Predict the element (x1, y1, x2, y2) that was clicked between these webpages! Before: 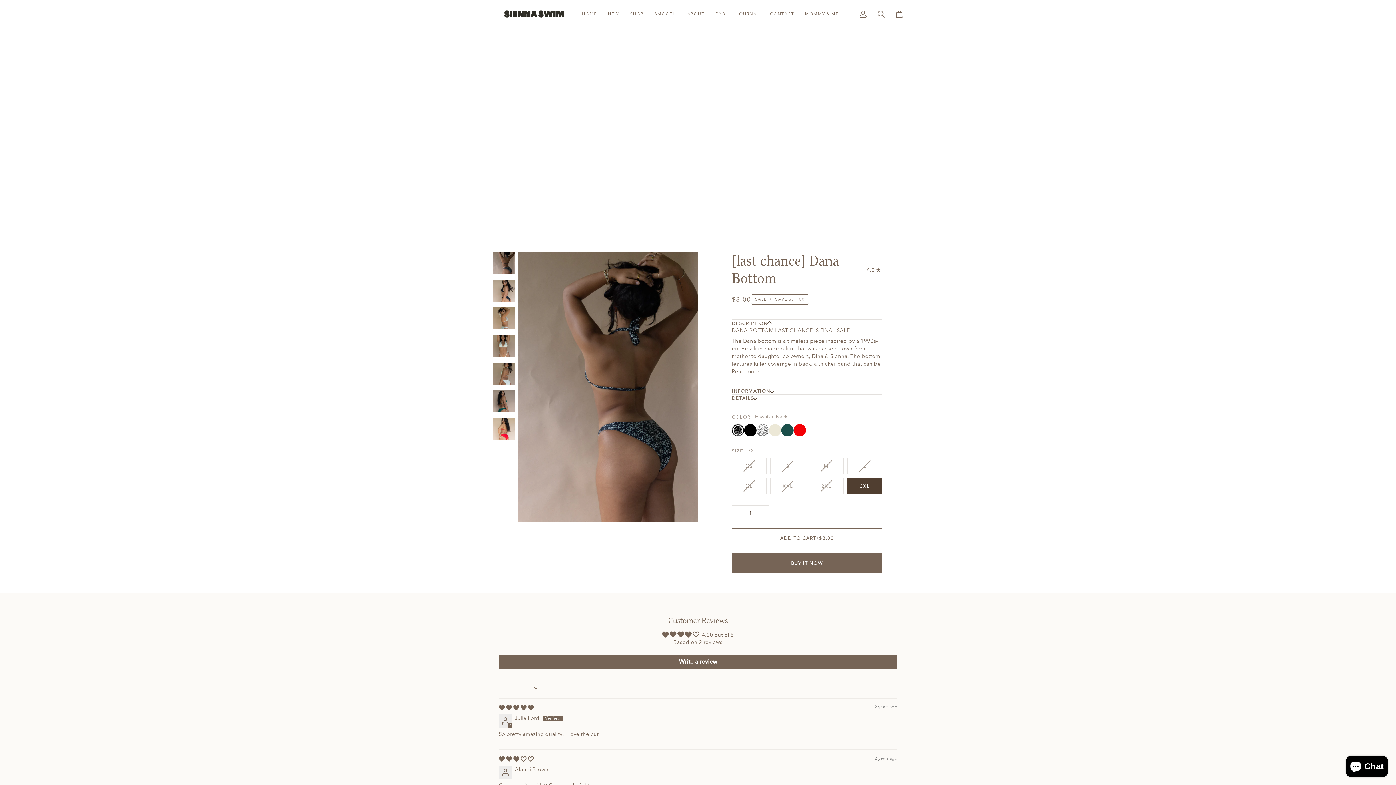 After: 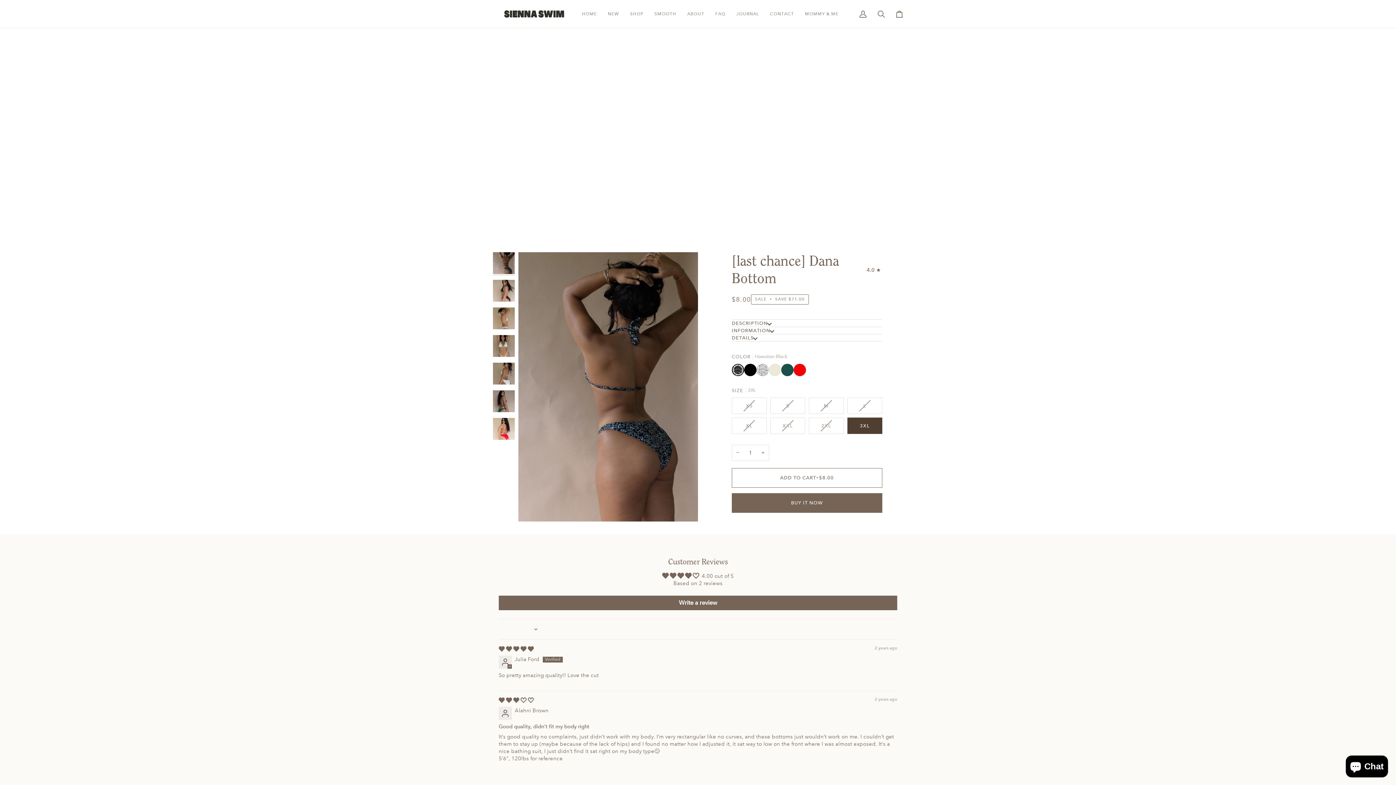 Action: label: DESCRIPTION bbox: (732, 319, 882, 326)